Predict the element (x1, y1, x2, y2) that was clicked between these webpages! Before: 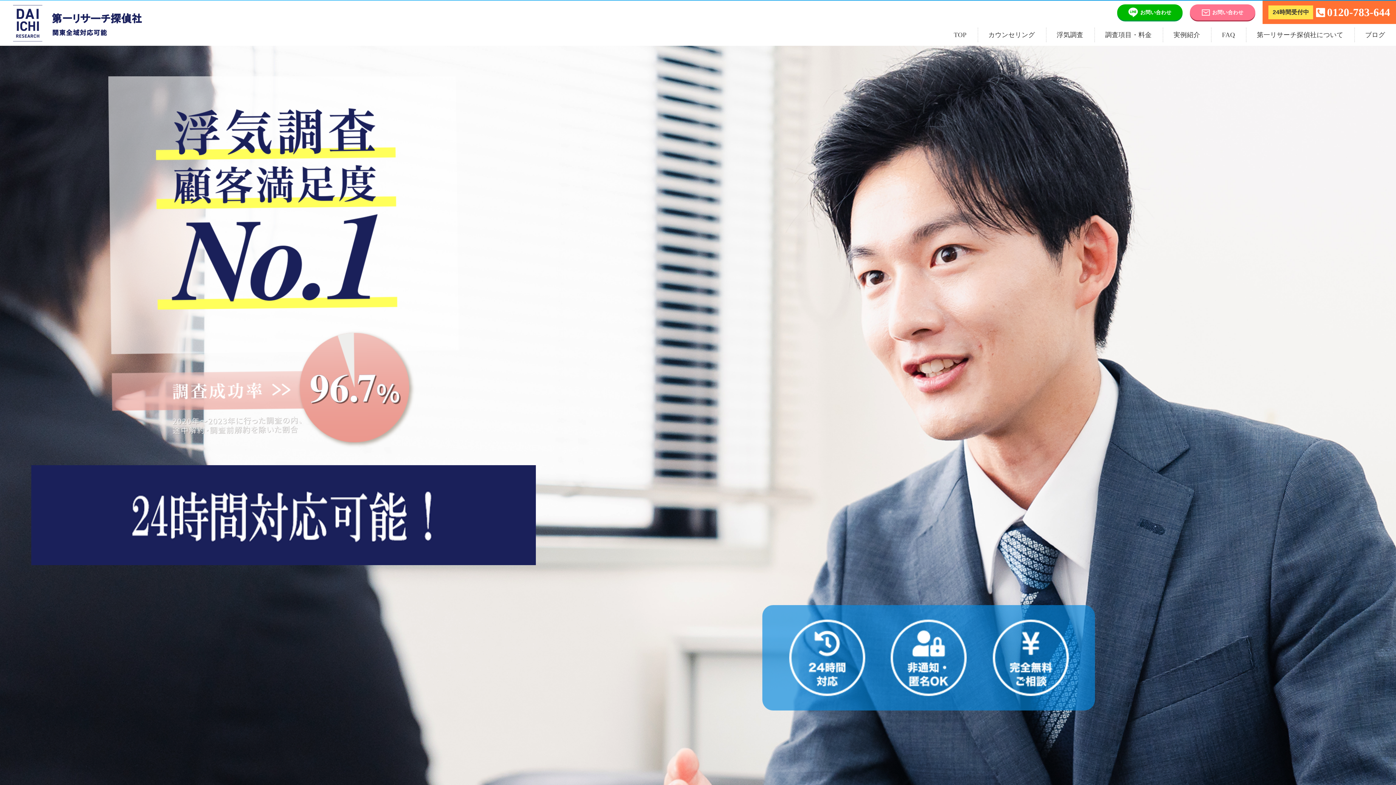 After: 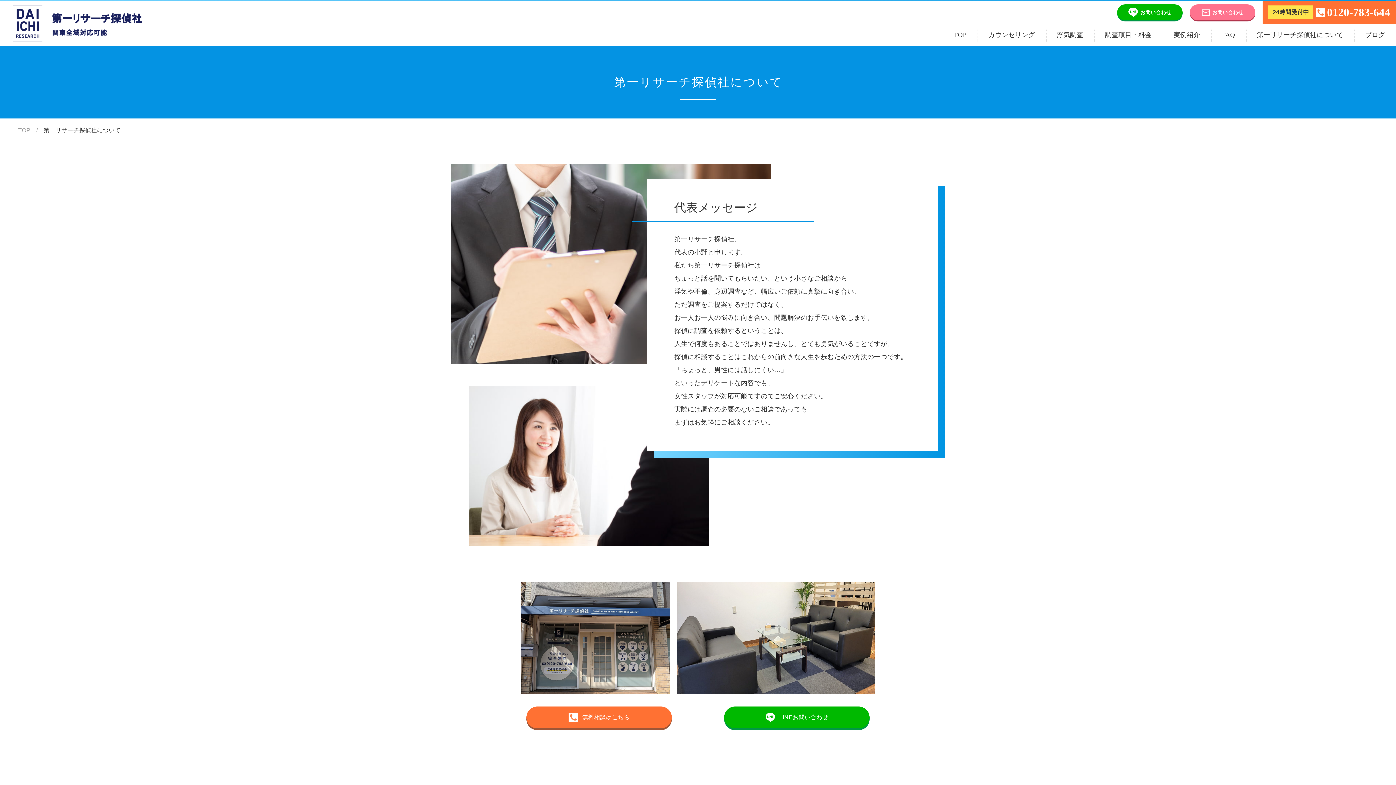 Action: label: 第一リサーチ探偵社について bbox: (1246, 24, 1354, 45)